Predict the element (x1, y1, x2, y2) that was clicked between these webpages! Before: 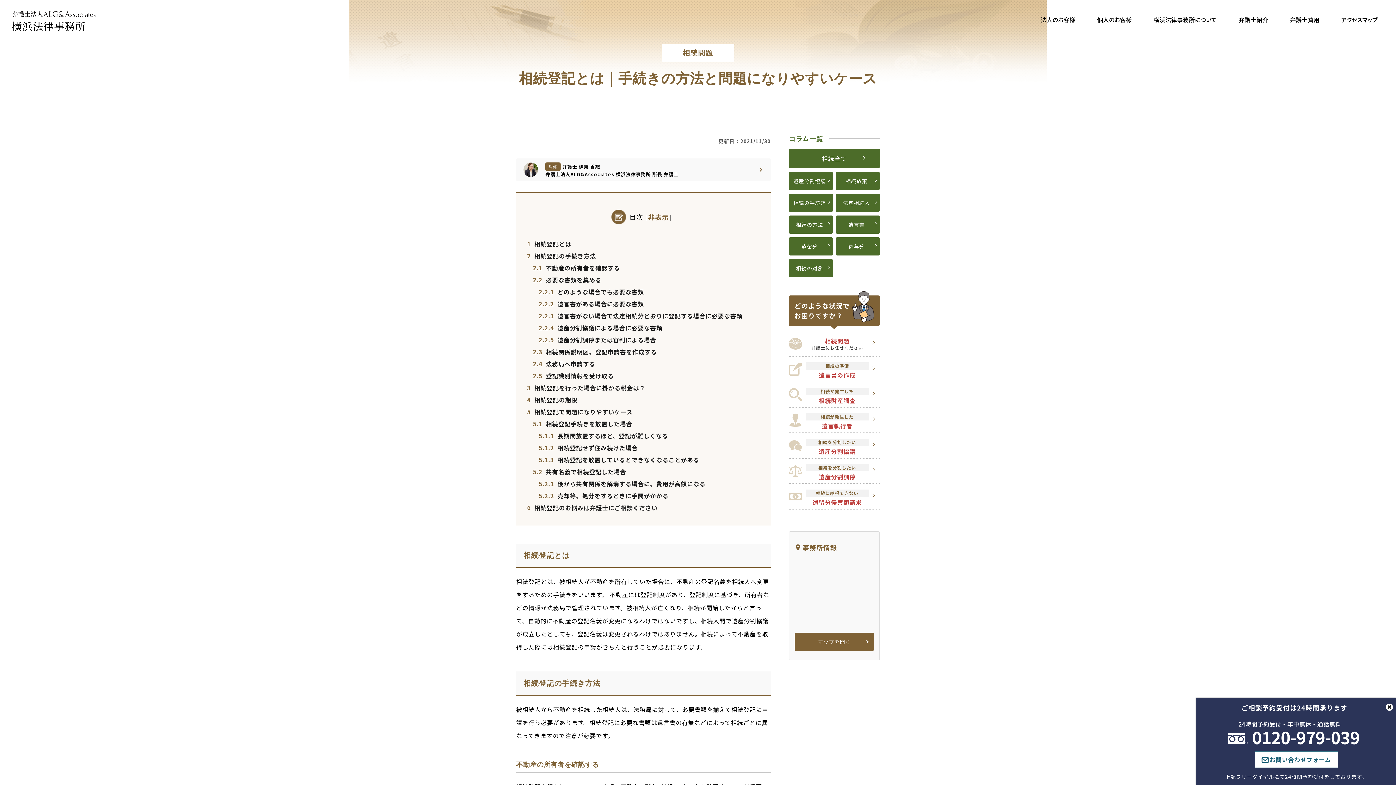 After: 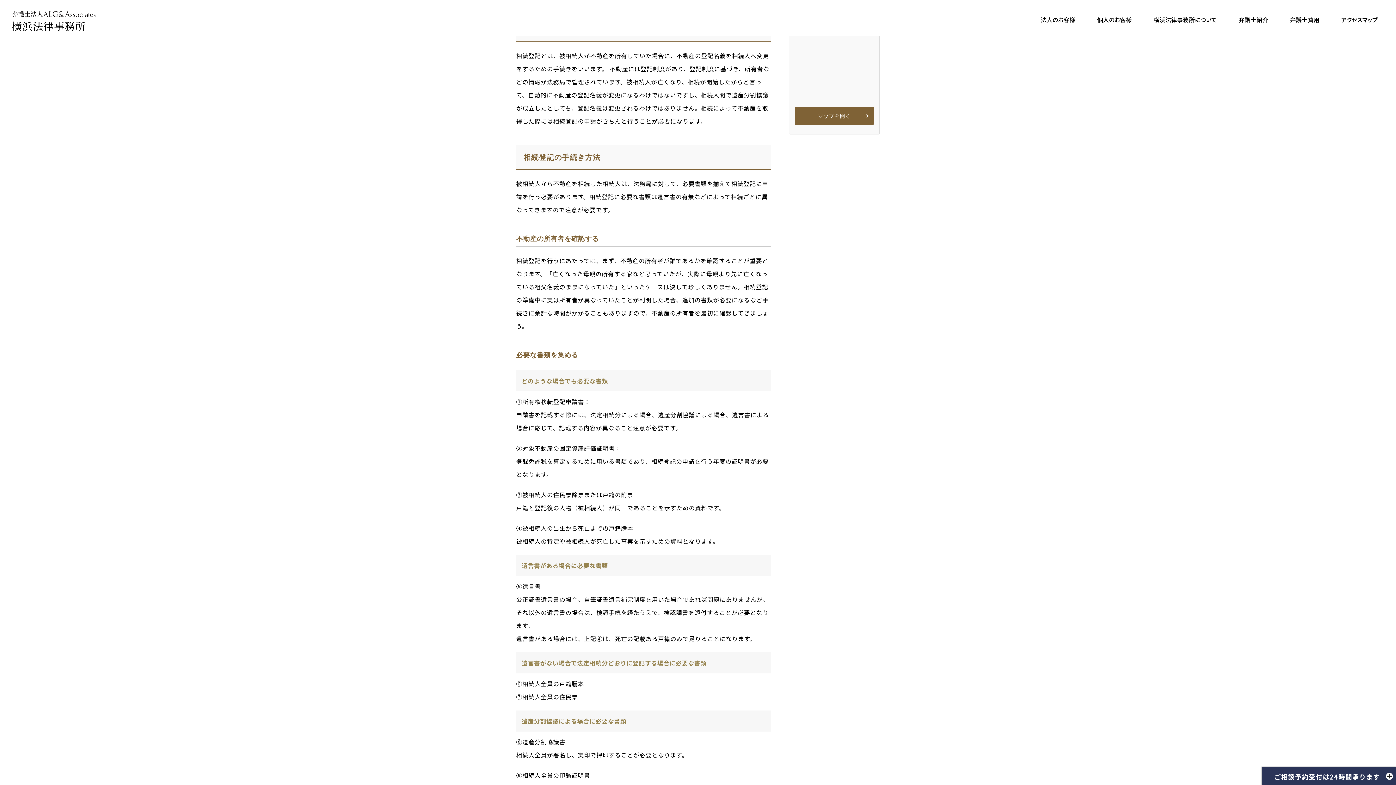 Action: label: 1 相続登記とは bbox: (527, 238, 571, 249)